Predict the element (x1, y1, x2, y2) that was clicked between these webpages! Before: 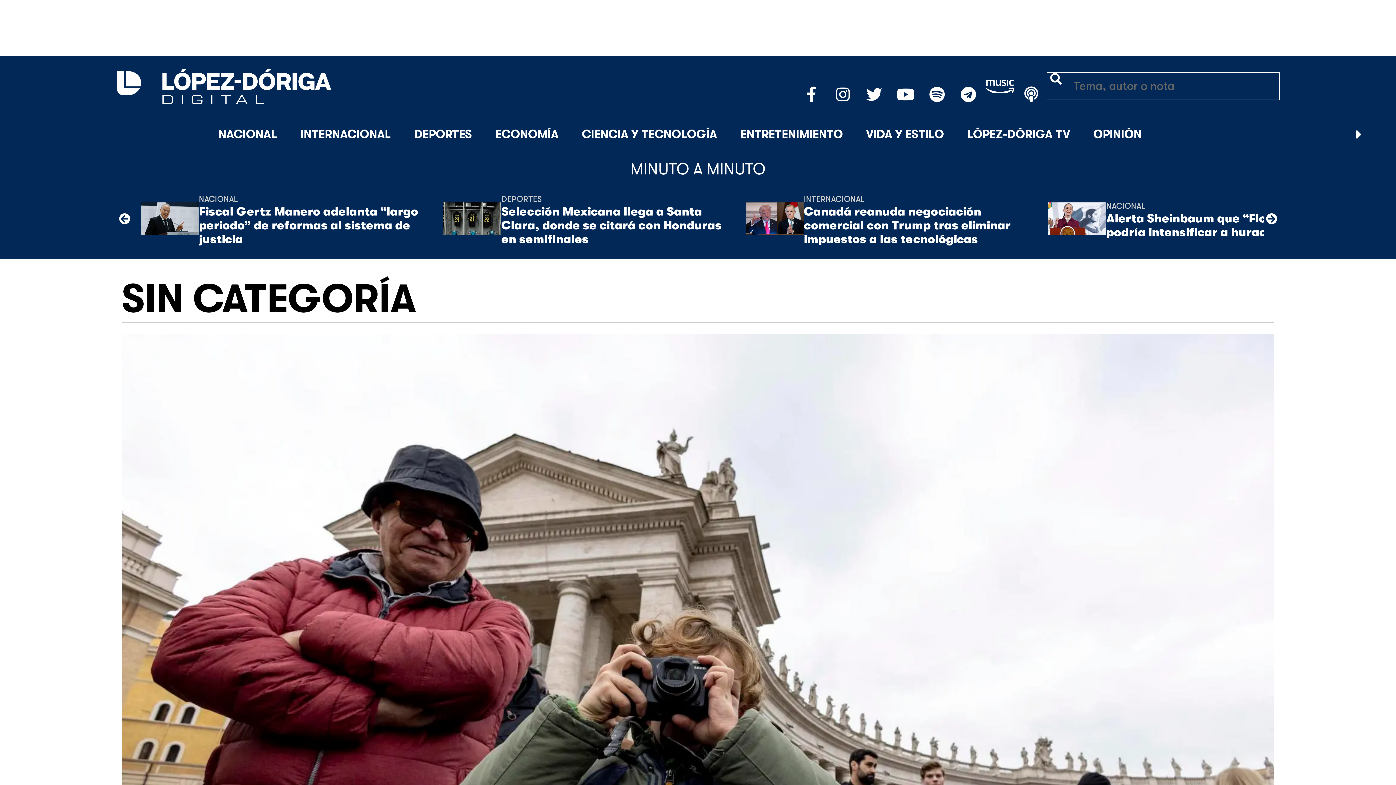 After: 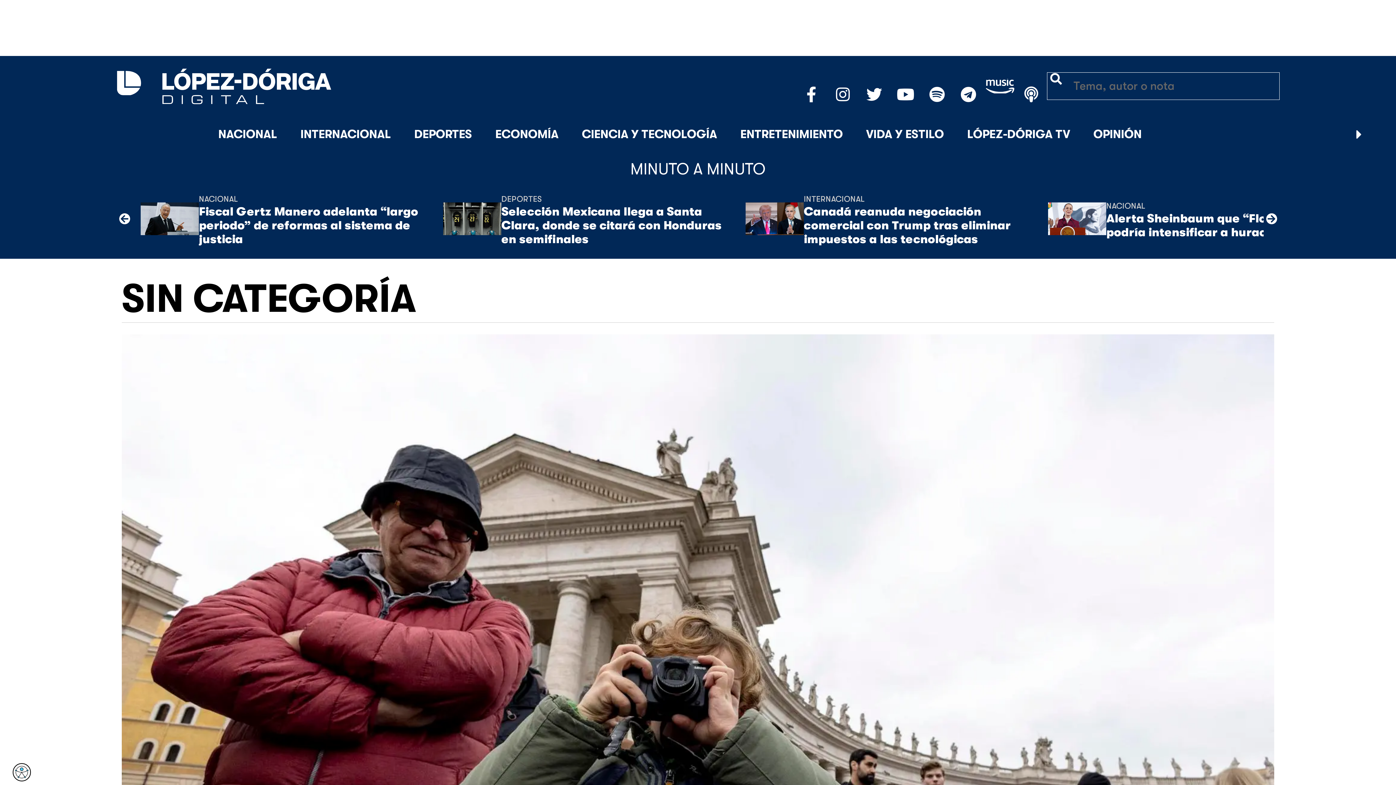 Action: bbox: (827, 78, 858, 93)